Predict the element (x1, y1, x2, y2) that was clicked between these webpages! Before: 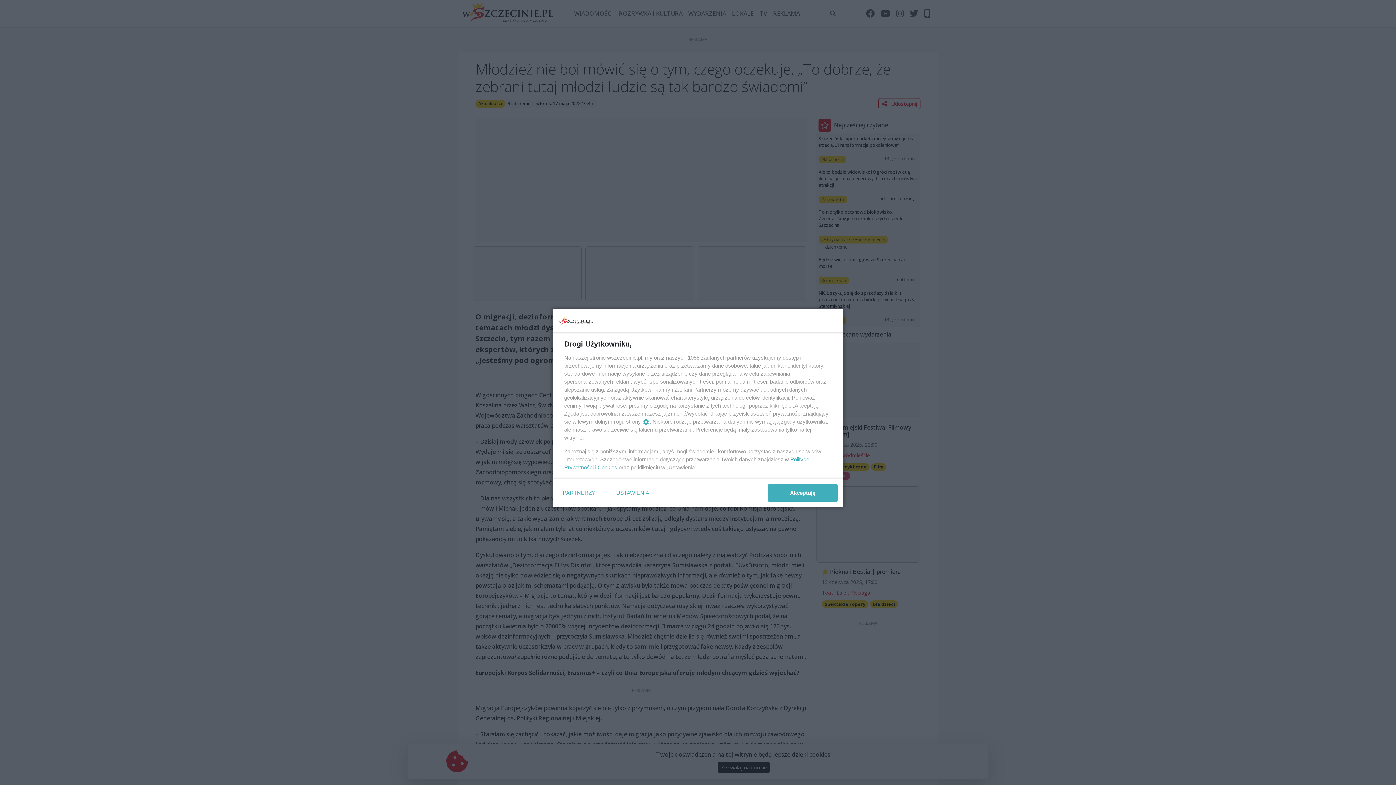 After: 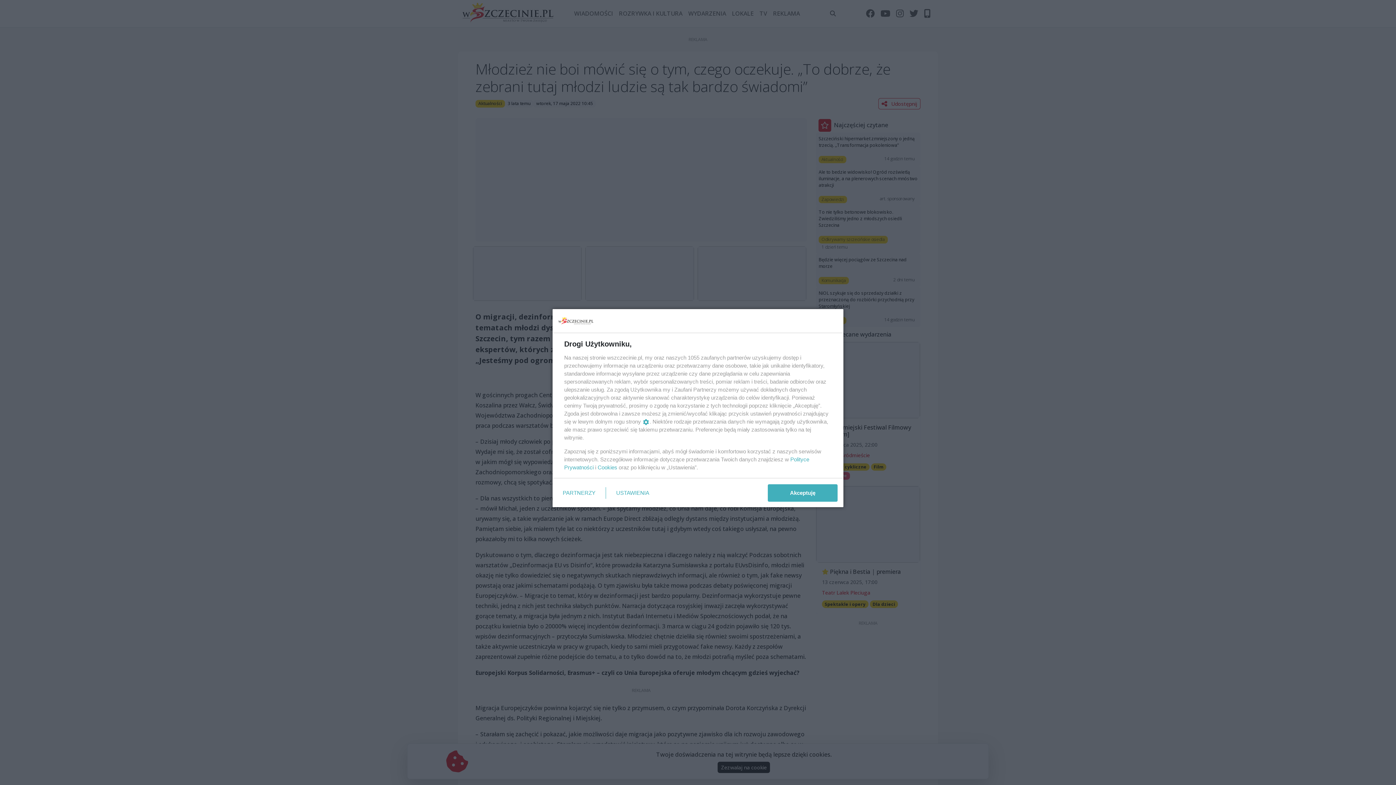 Action: label: Cookies bbox: (597, 464, 617, 470)